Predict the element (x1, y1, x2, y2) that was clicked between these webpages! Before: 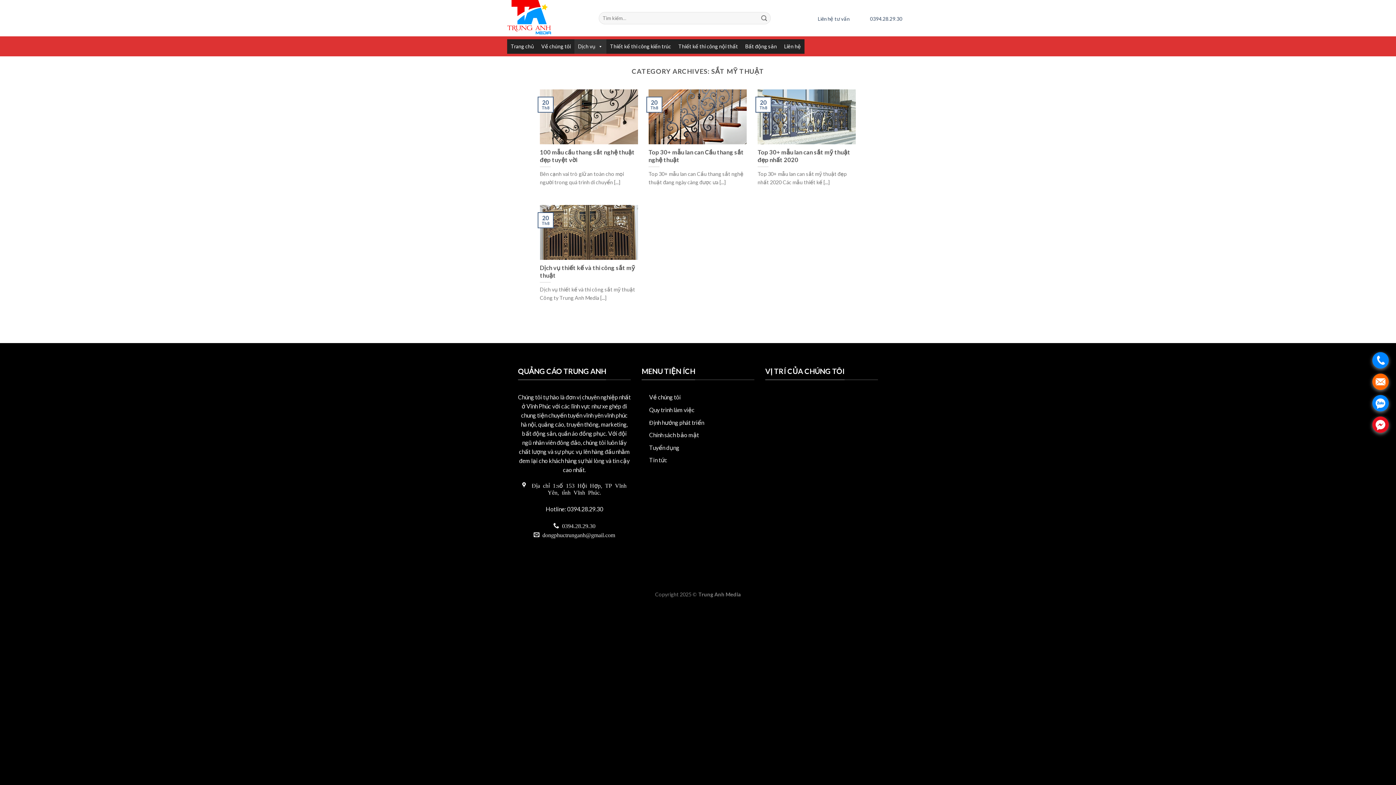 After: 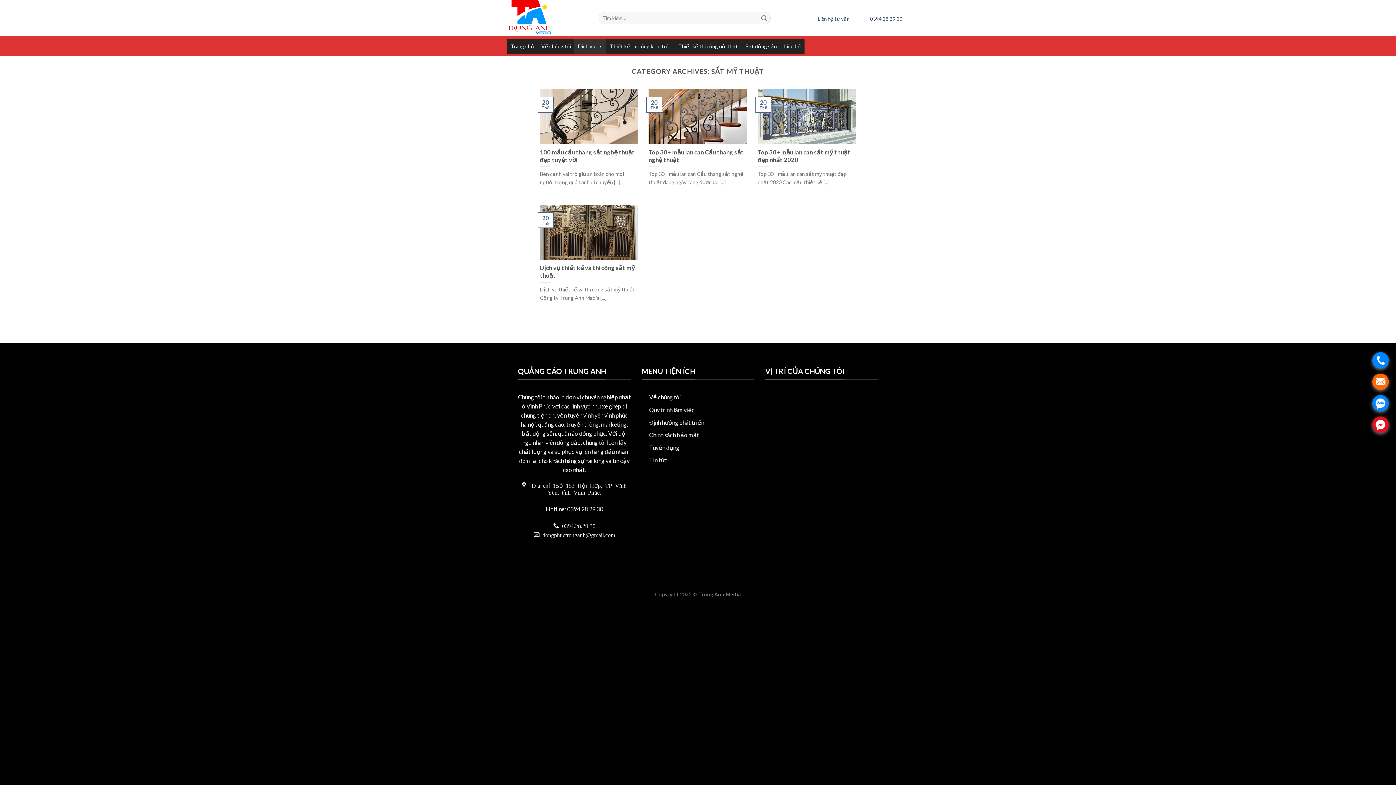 Action: bbox: (649, 393, 681, 400) label: Về chúng tôi